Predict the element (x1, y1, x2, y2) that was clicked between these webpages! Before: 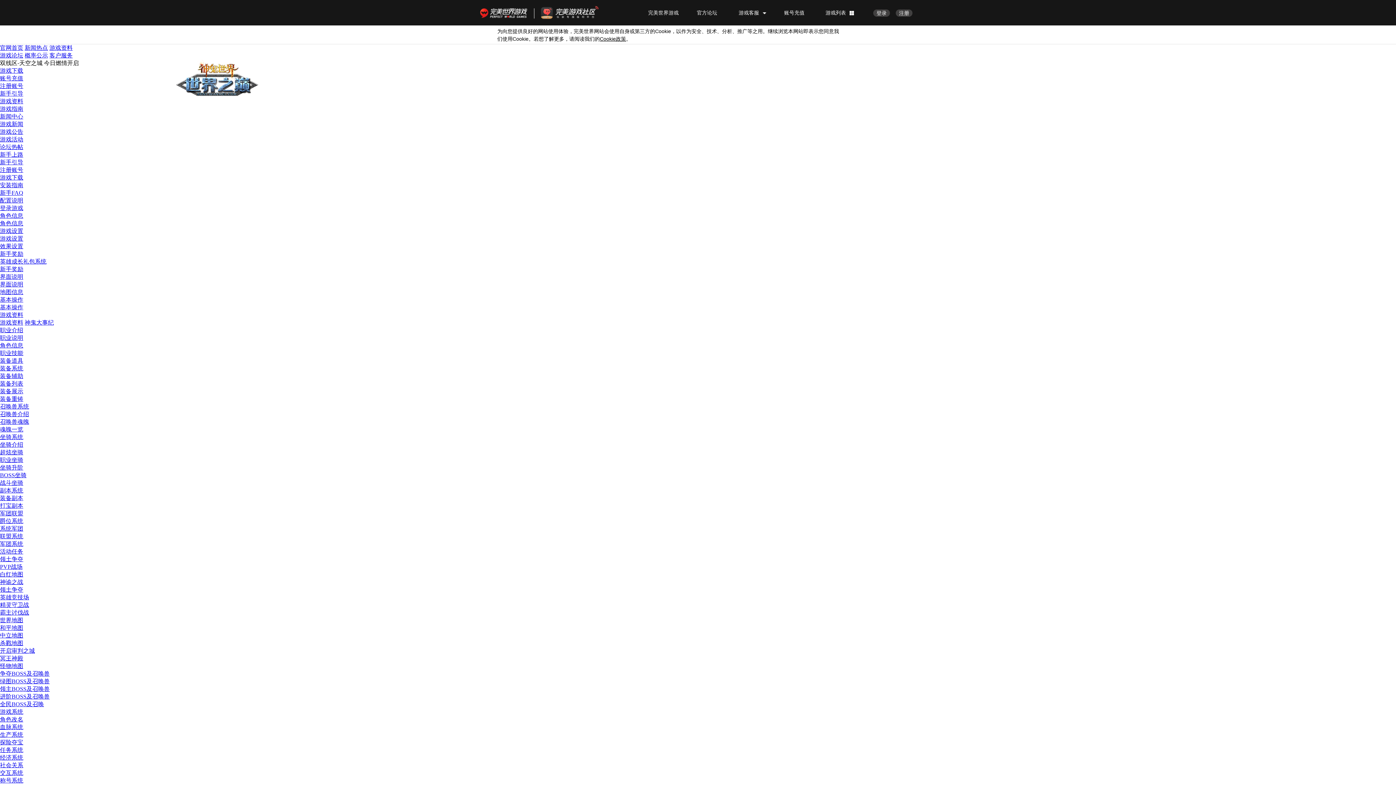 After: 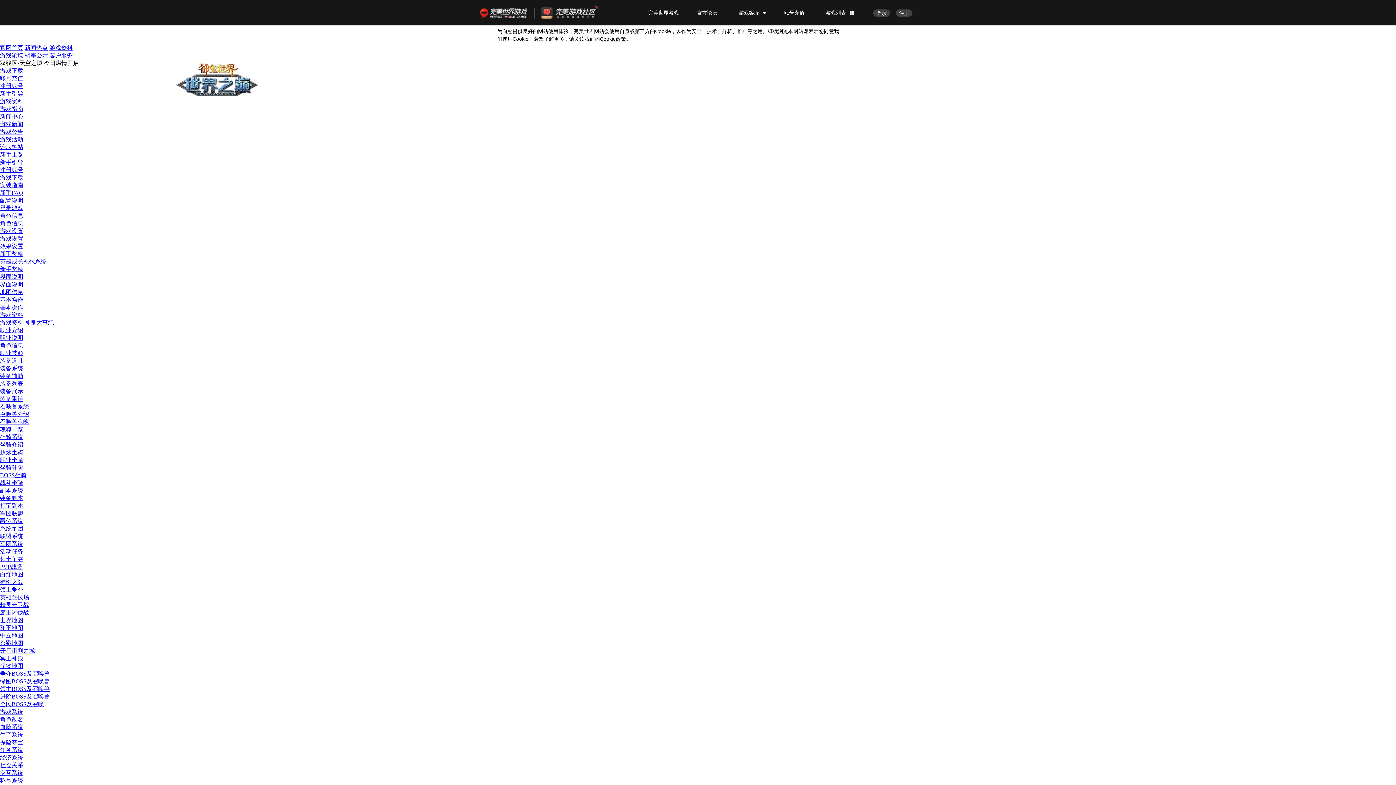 Action: bbox: (0, 266, 23, 272) label: 新手奖励